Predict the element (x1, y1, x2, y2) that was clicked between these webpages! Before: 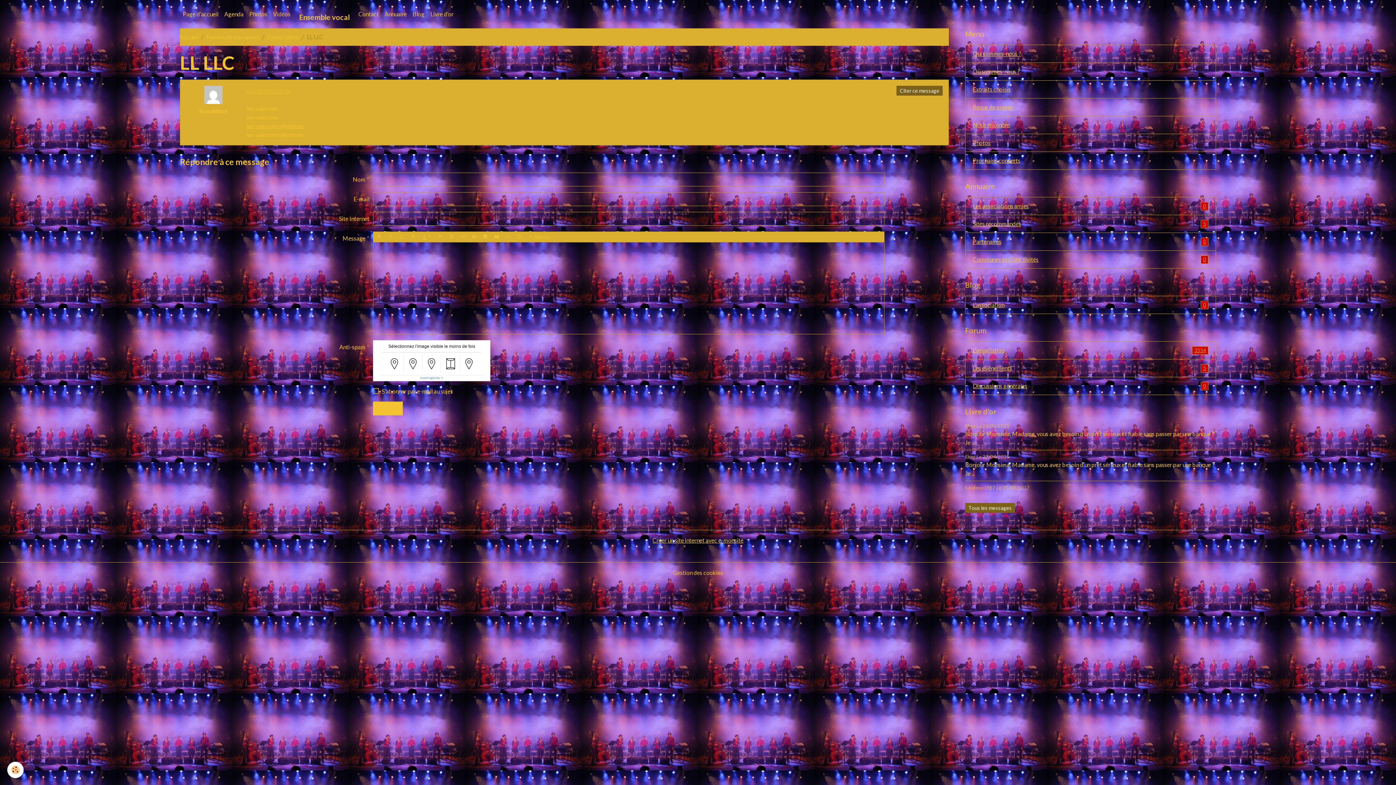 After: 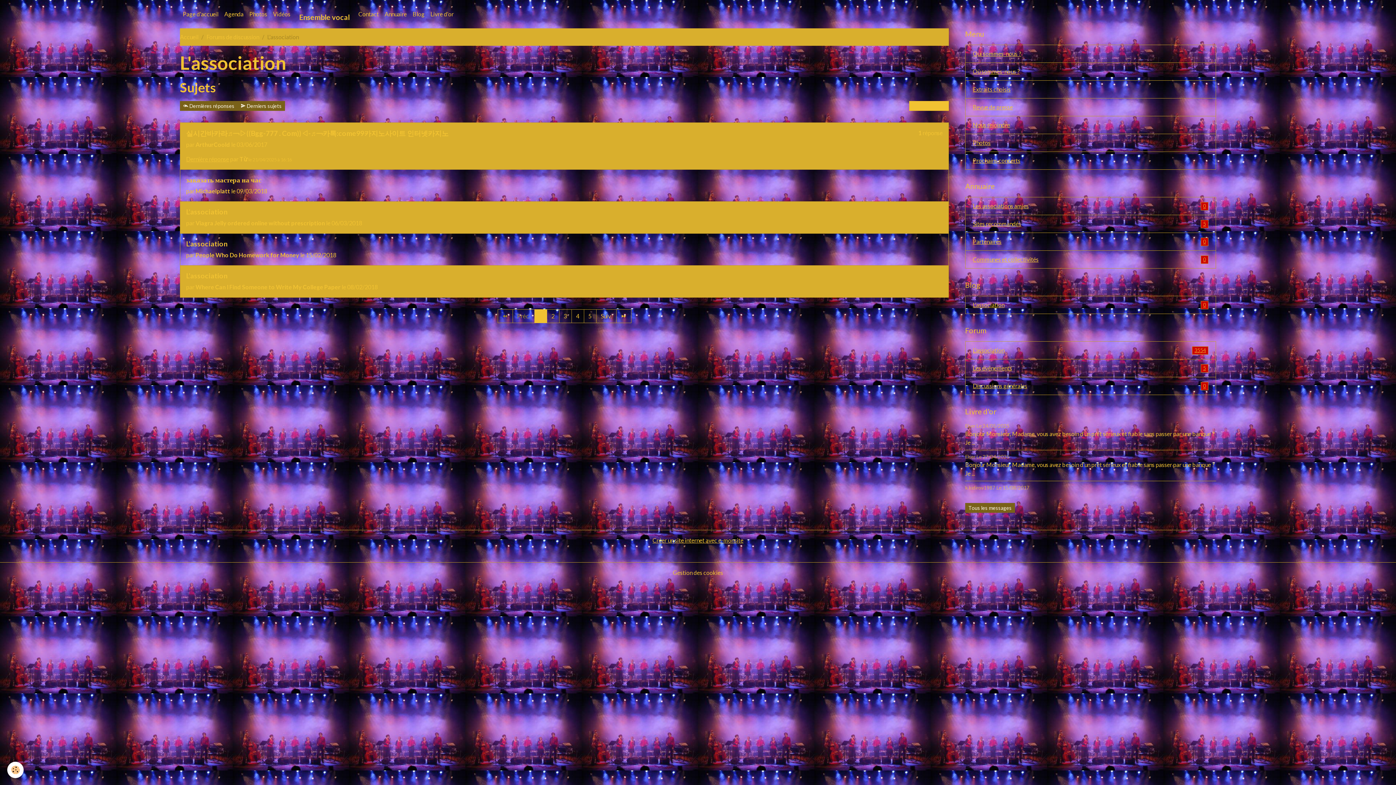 Action: label: L'association
3554 bbox: (965, 341, 1216, 359)